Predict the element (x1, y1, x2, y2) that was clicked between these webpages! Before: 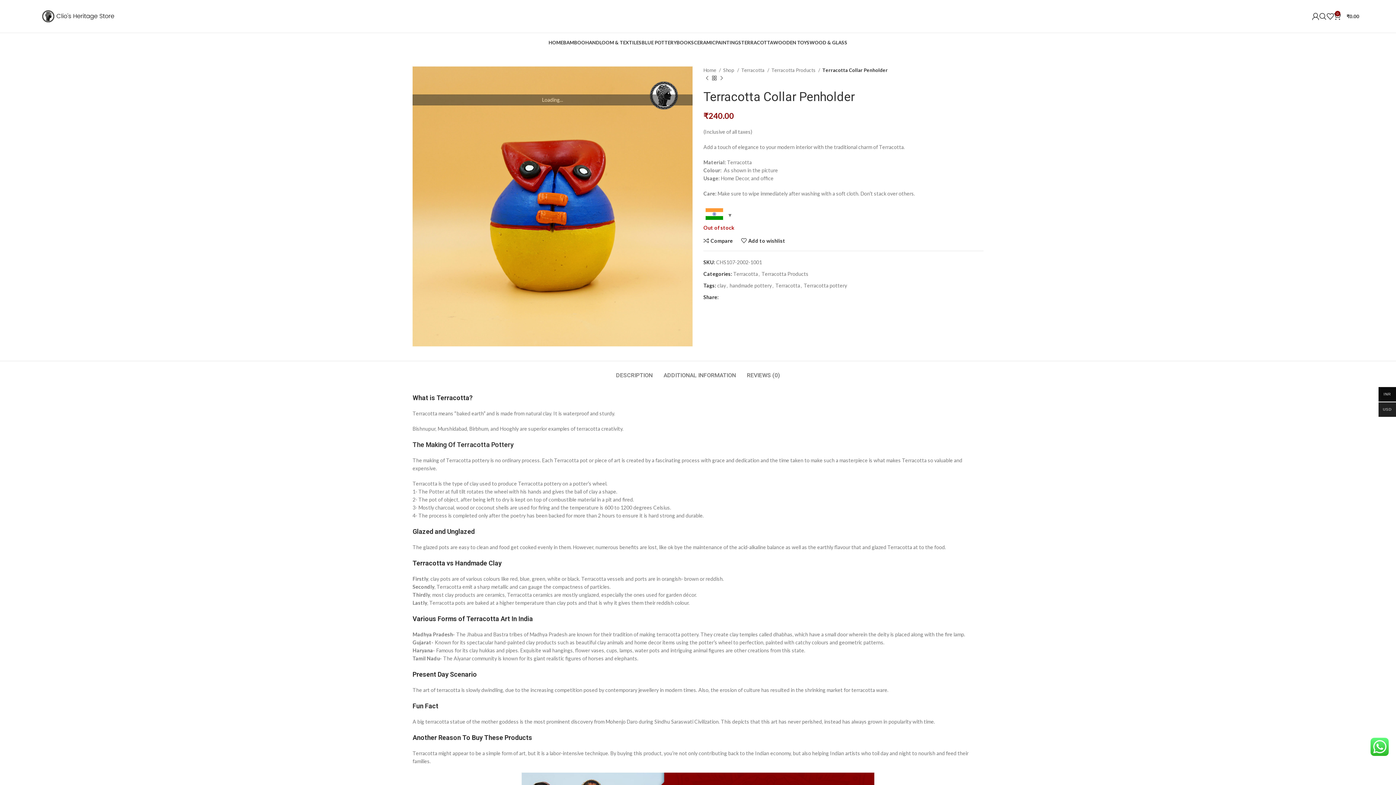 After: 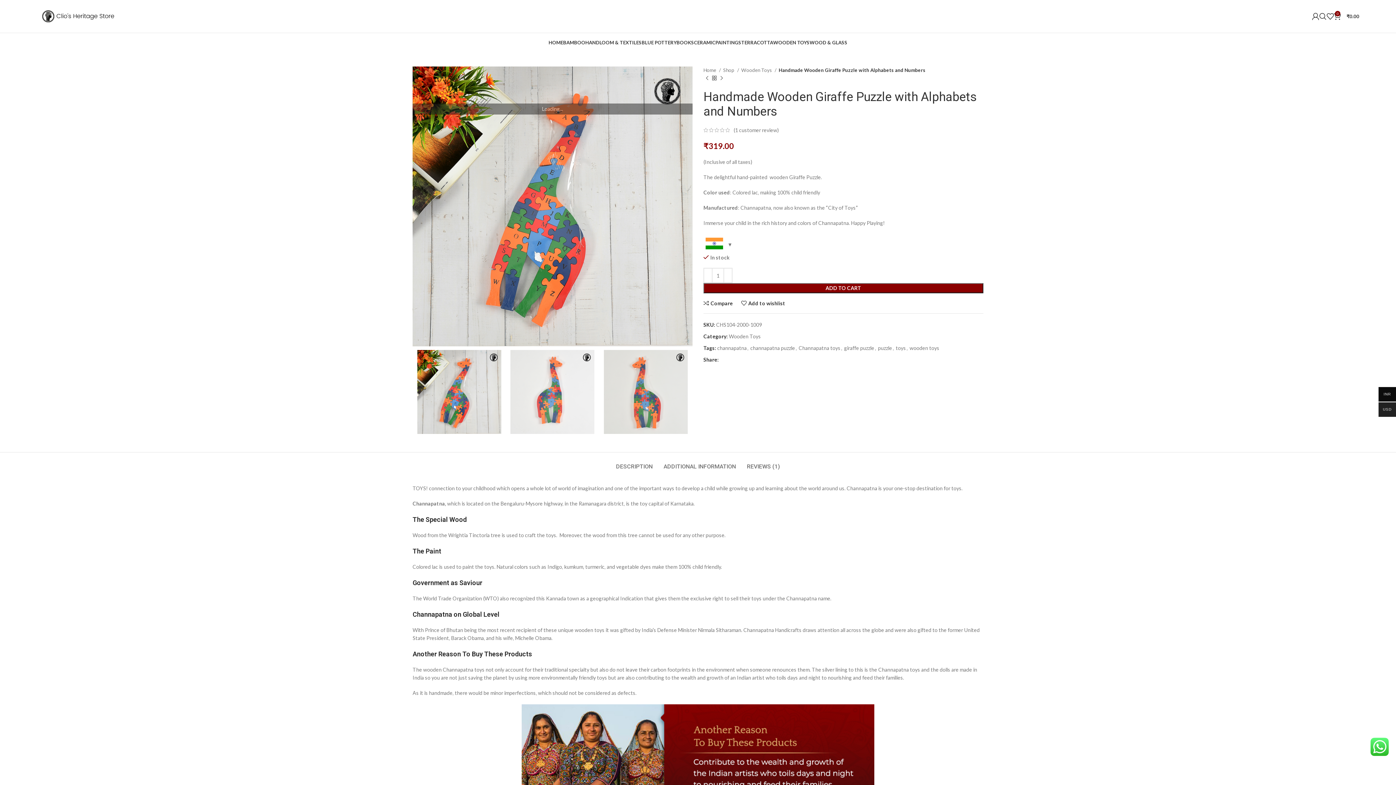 Action: label: Previous product bbox: (703, 74, 710, 82)